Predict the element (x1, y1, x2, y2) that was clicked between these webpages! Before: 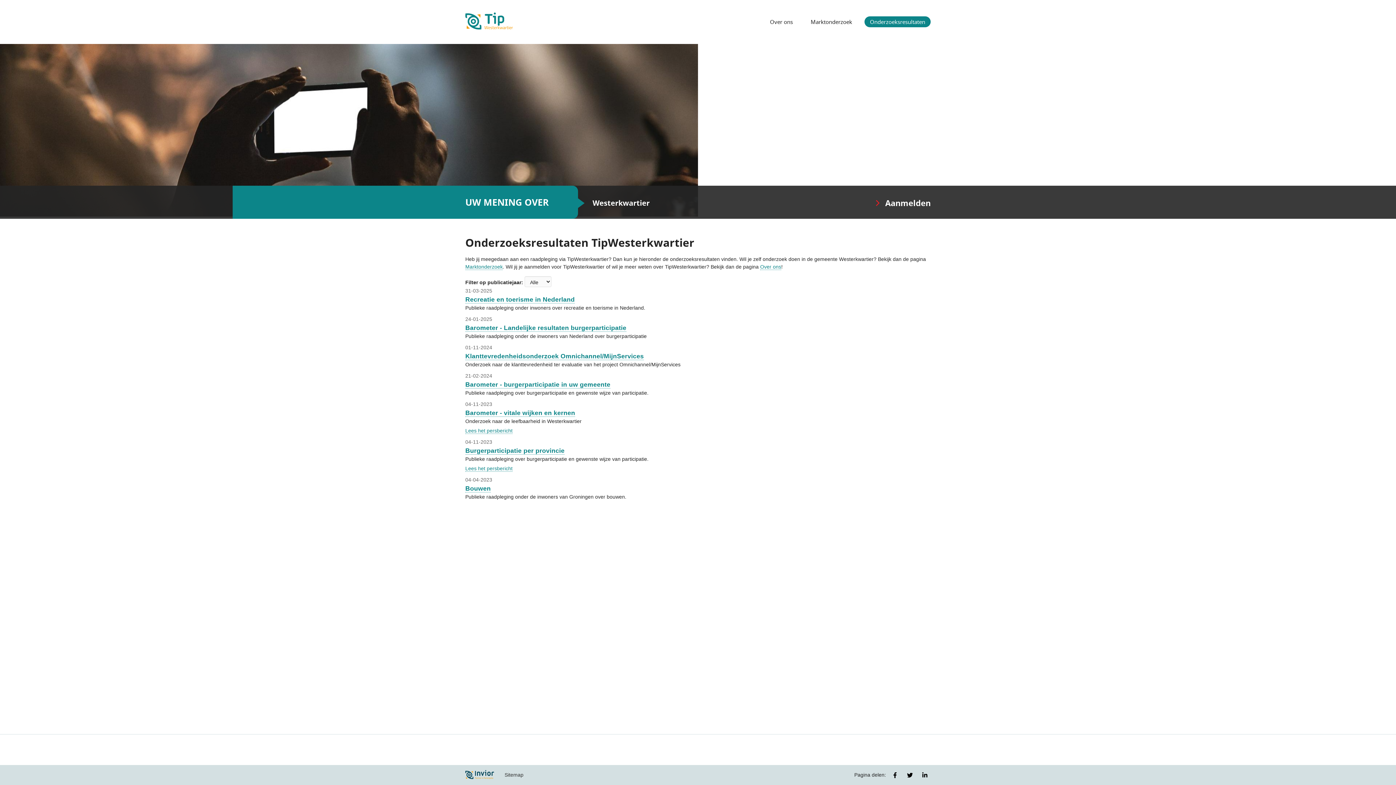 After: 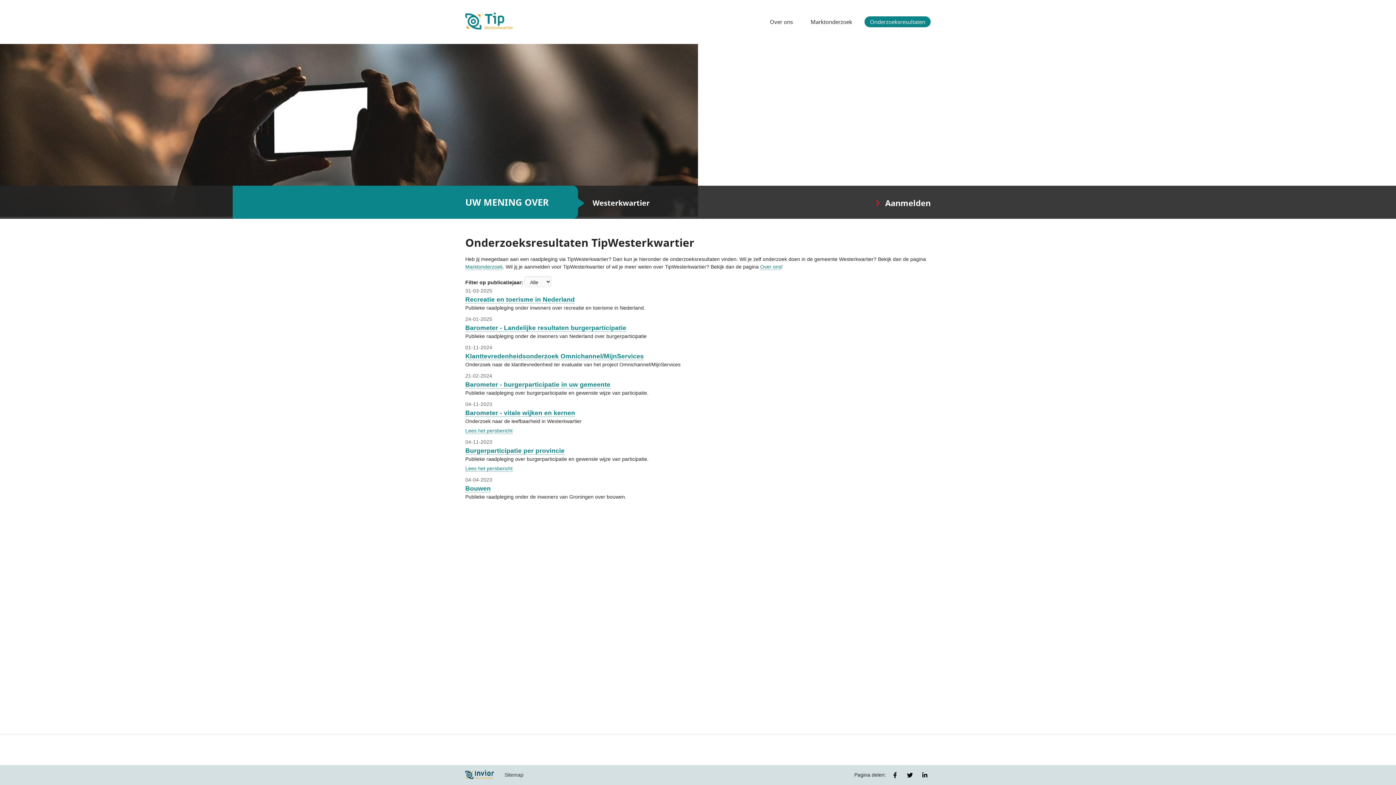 Action: bbox: (465, 765, 494, 785)